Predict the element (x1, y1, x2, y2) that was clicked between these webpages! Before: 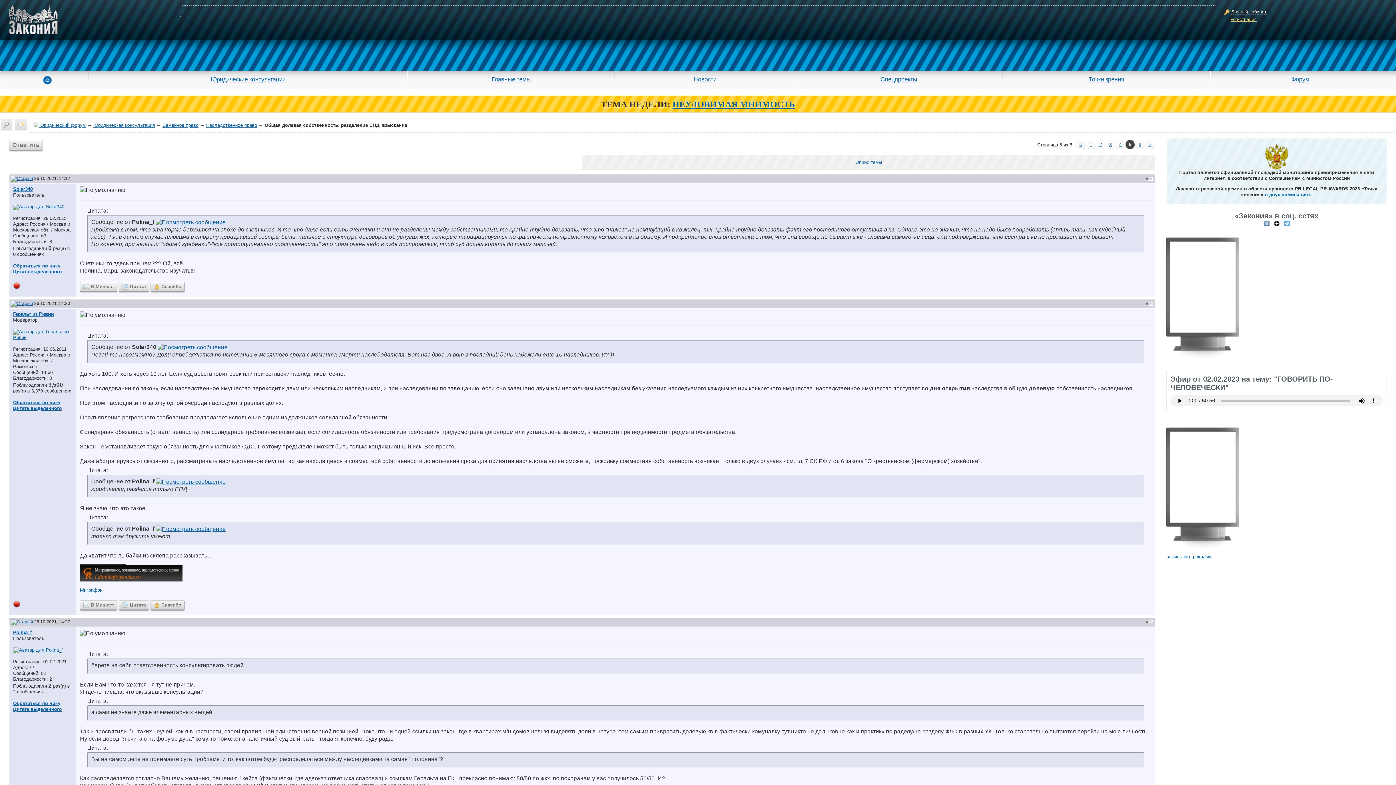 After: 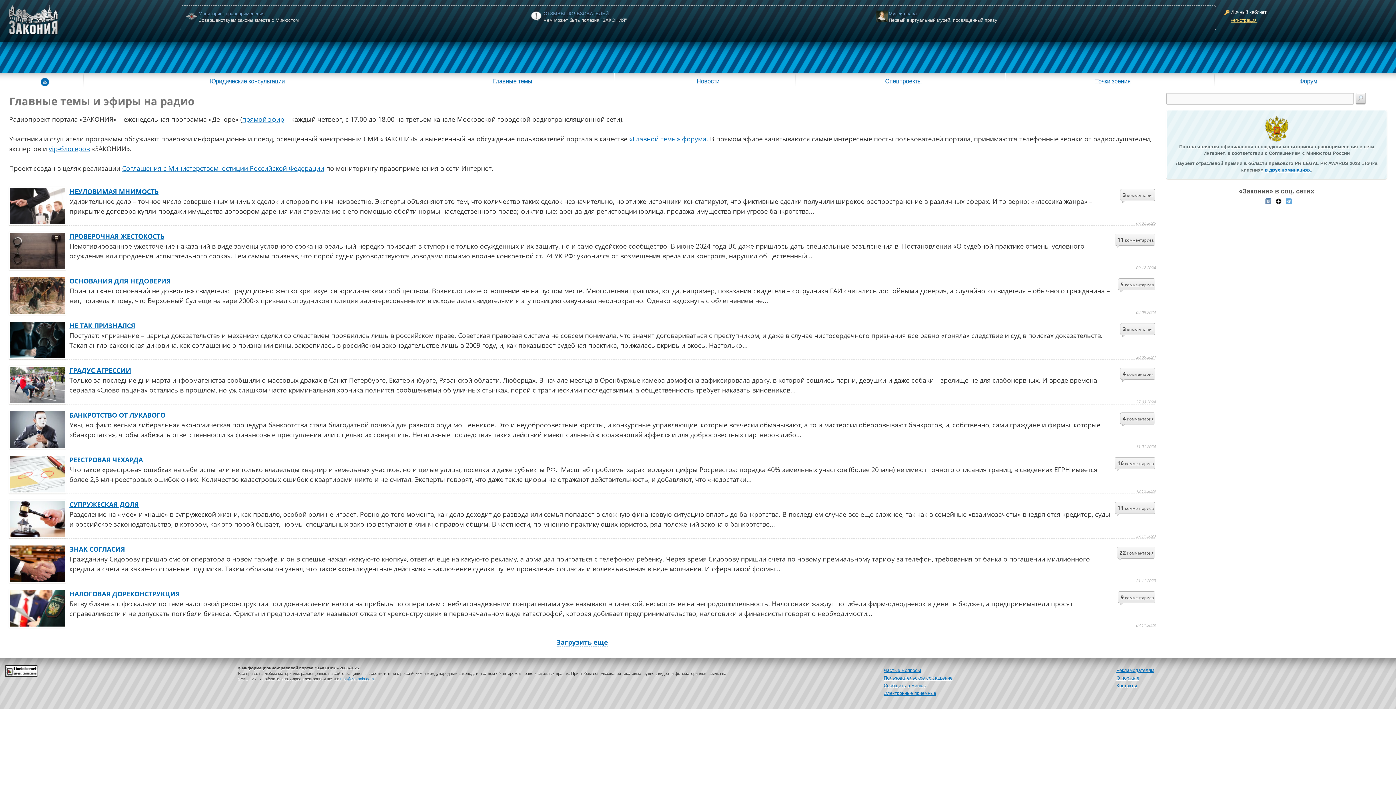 Action: bbox: (407, 71, 615, 84) label: Главные темы